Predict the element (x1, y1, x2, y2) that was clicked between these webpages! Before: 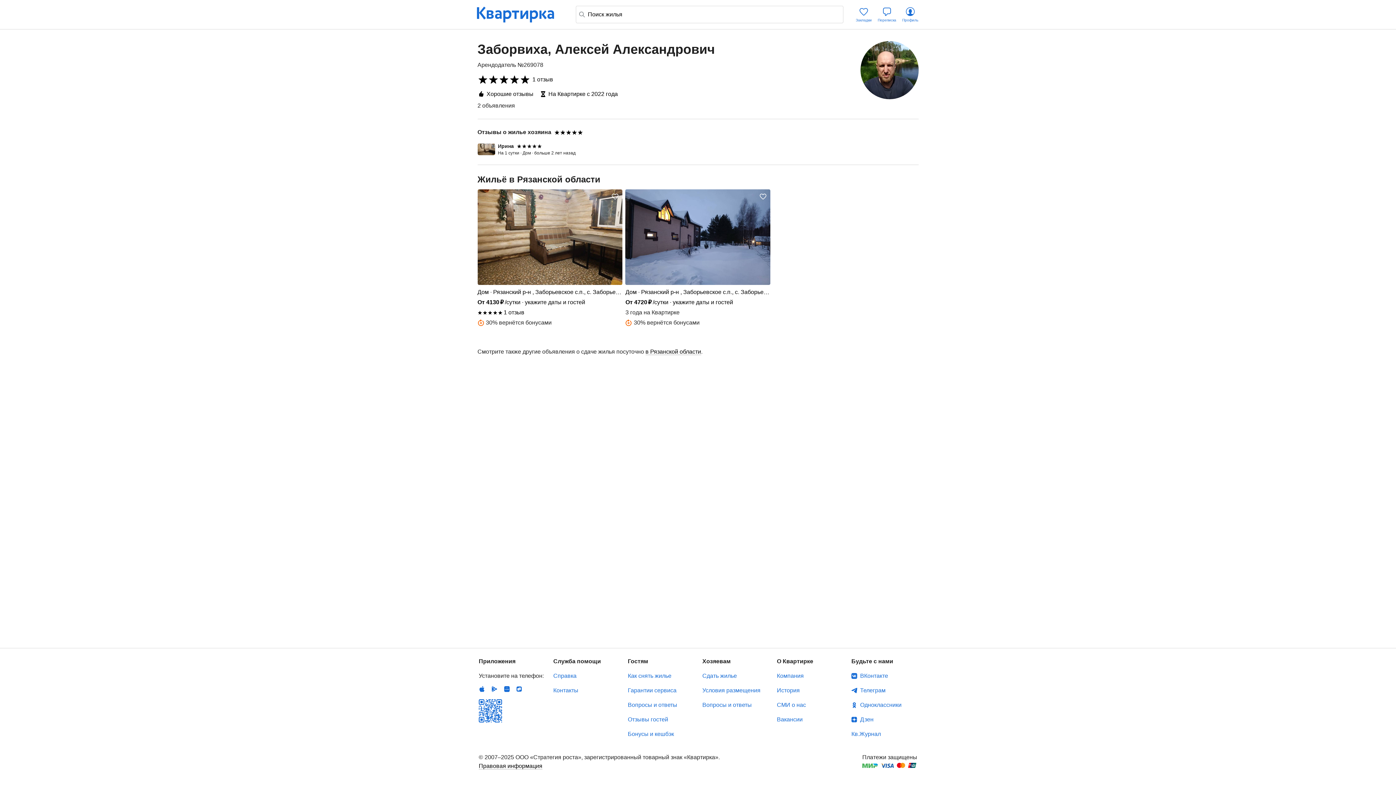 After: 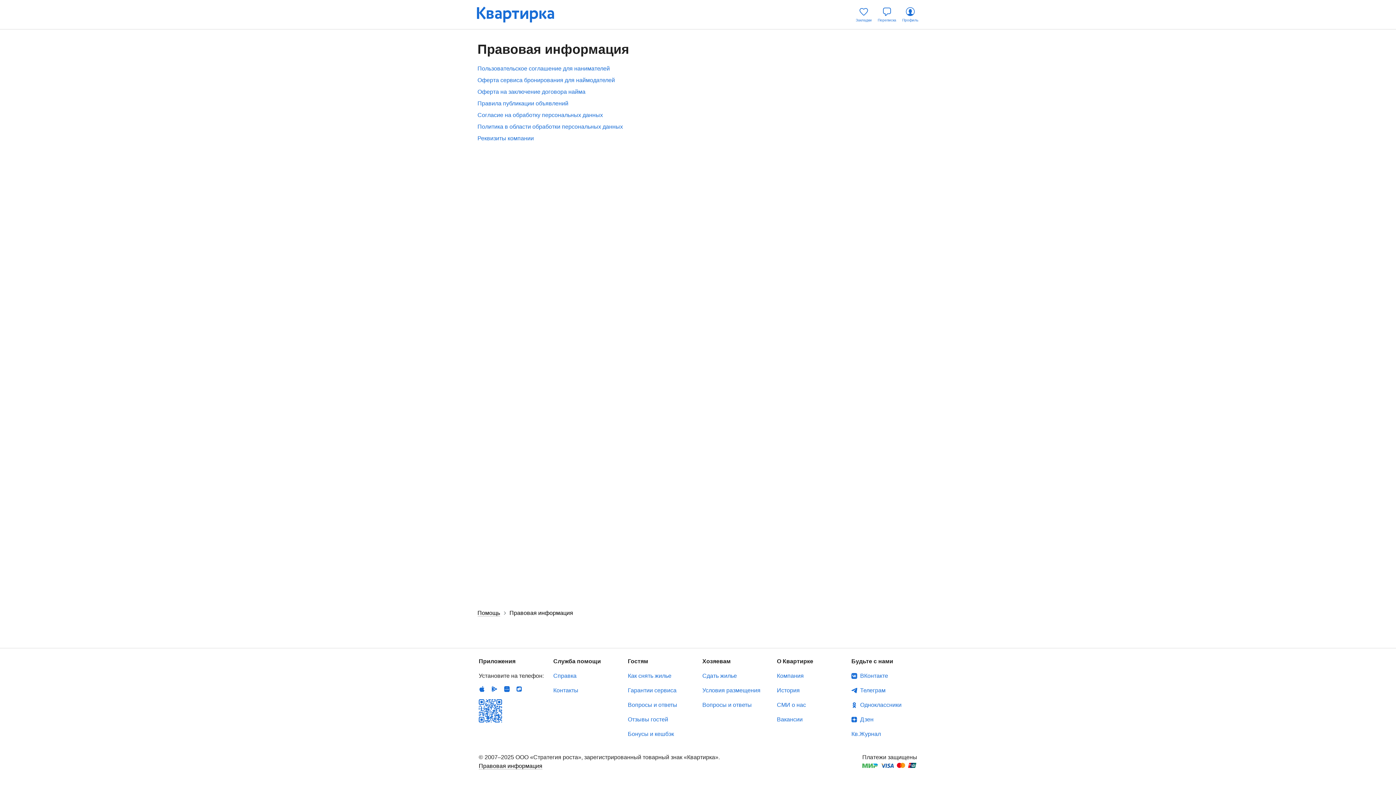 Action: label: Правовая информация bbox: (478, 763, 542, 769)